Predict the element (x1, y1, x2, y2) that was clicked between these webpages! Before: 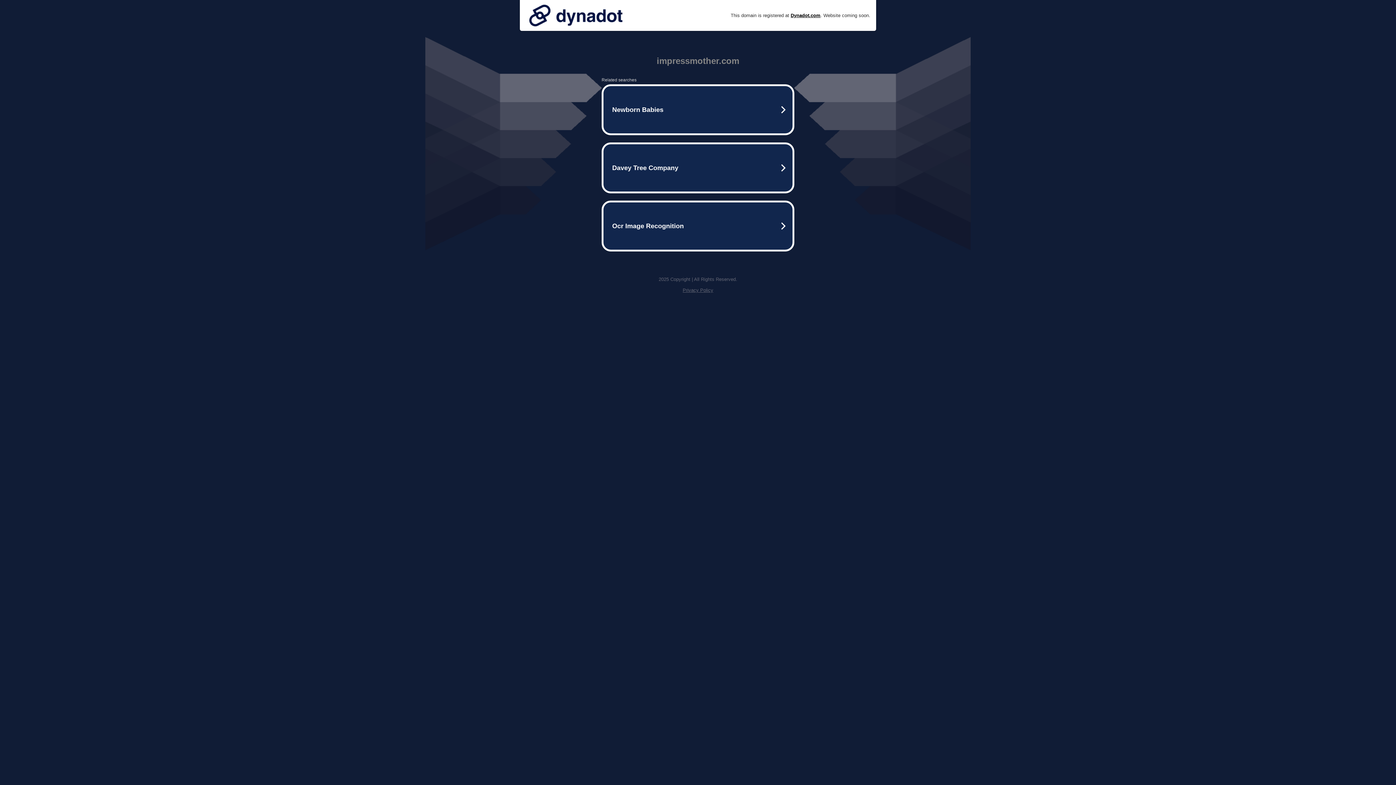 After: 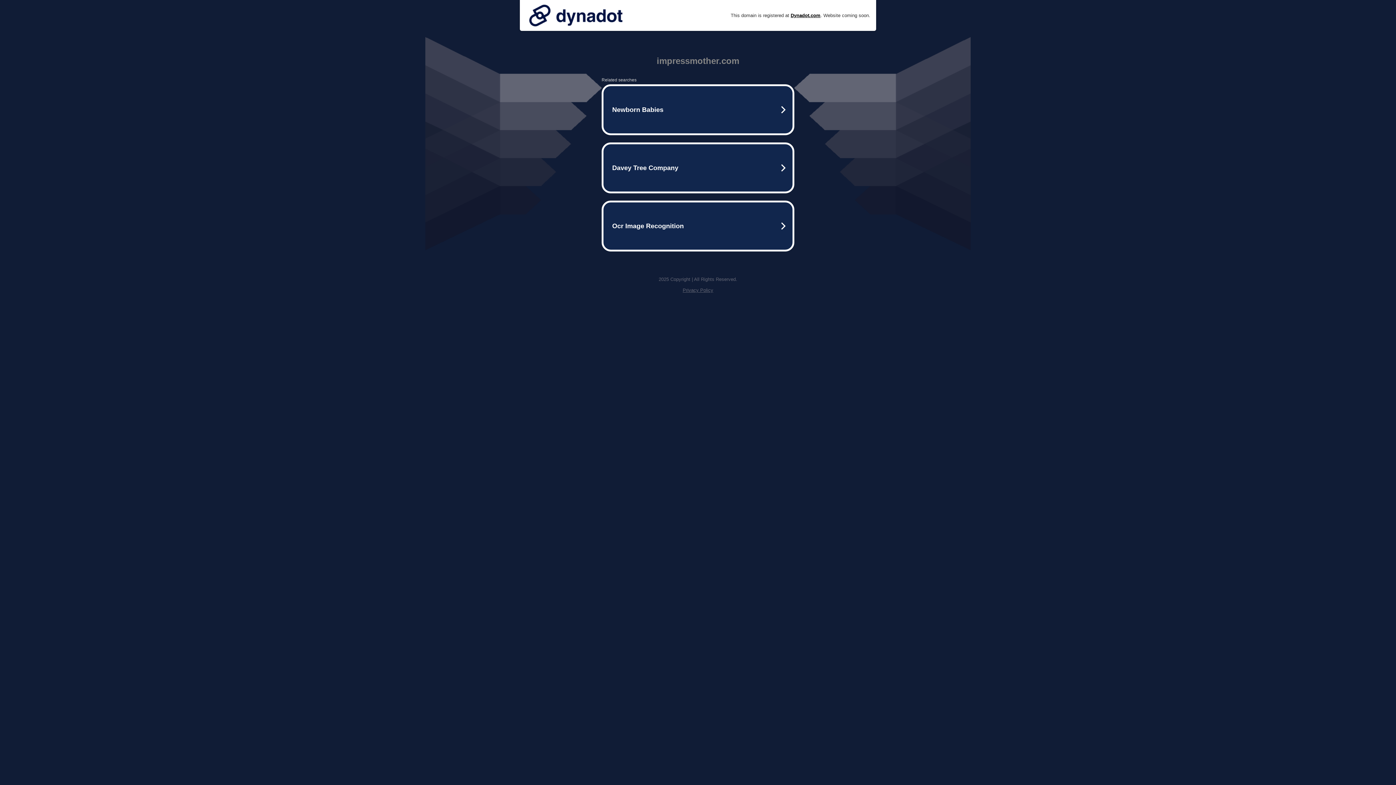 Action: label: Privacy Policy bbox: (682, 287, 713, 293)